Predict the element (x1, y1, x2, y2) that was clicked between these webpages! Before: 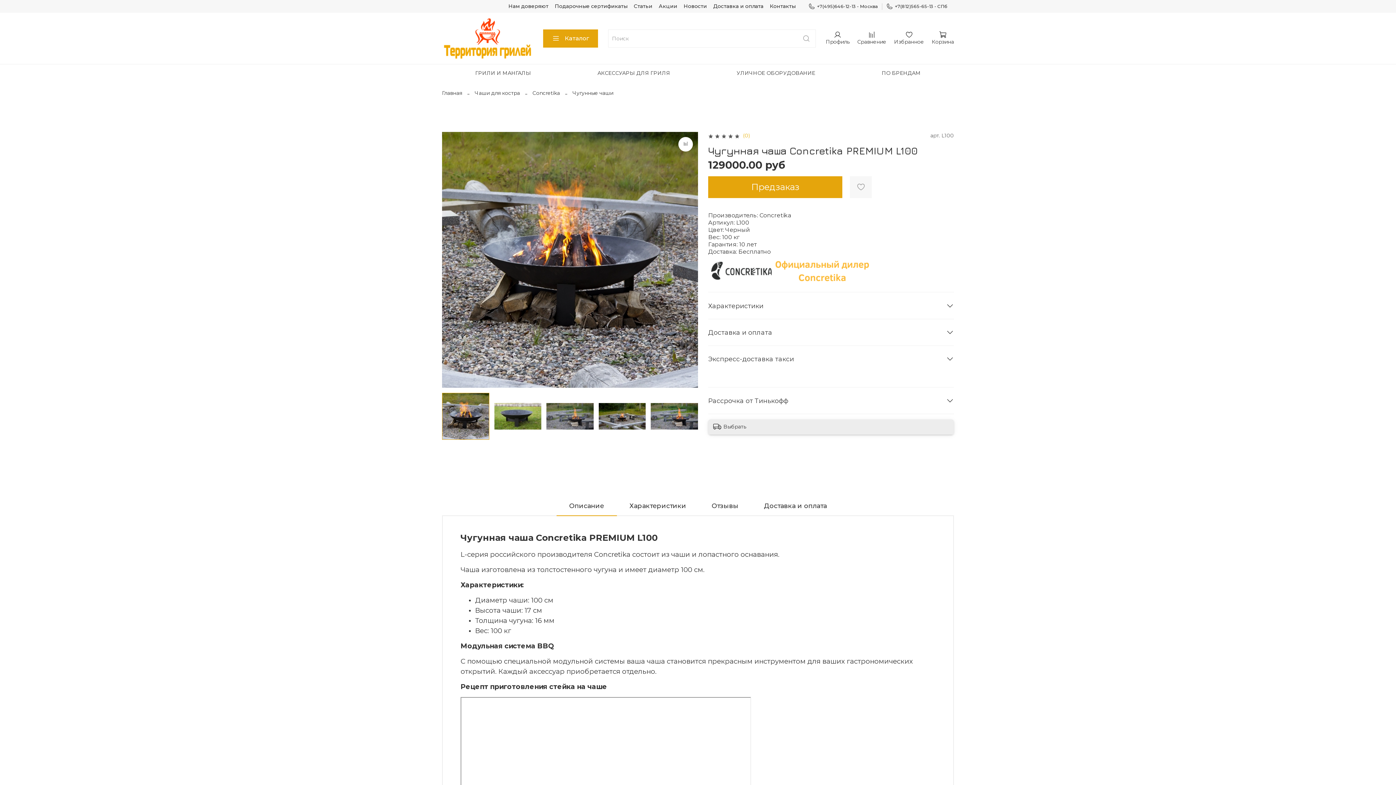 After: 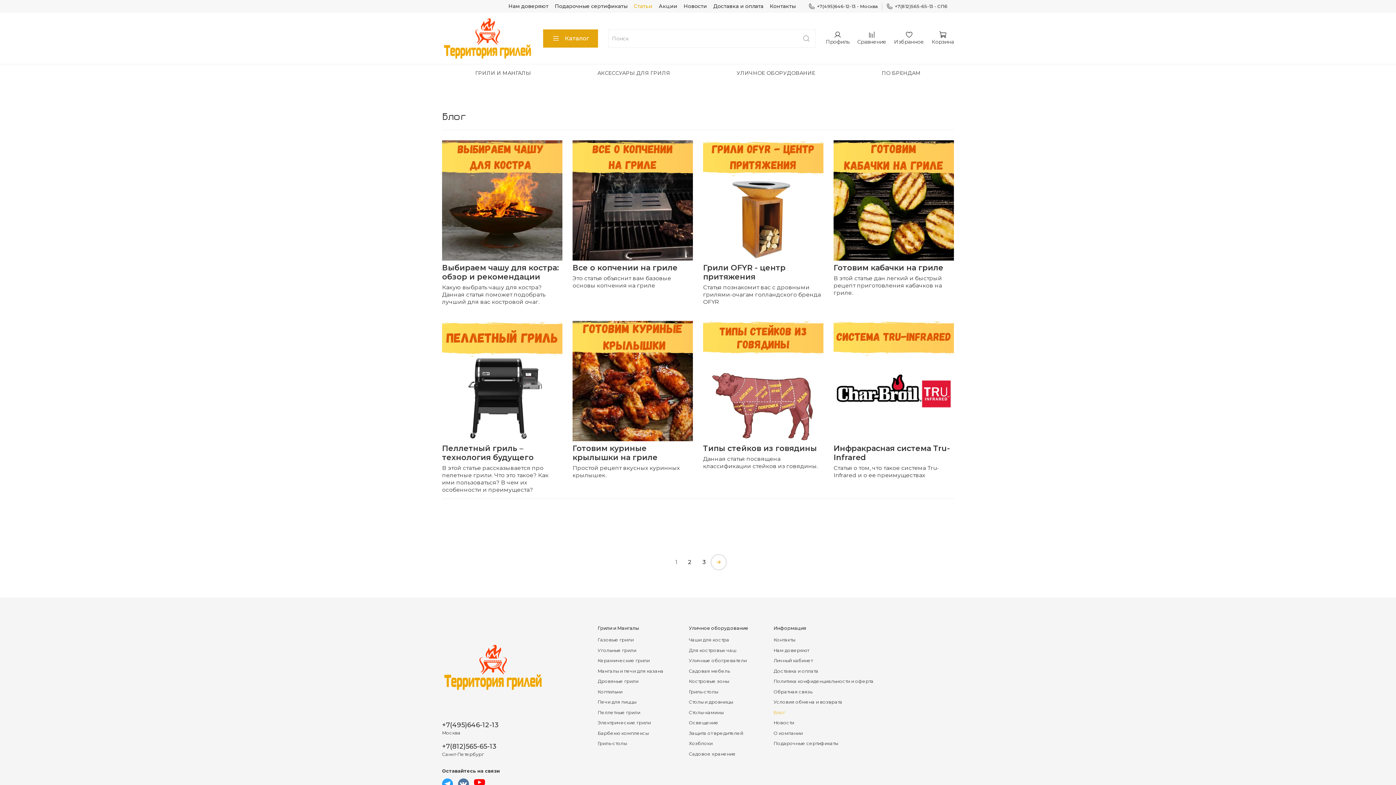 Action: bbox: (634, 2, 652, 9) label: Статьи